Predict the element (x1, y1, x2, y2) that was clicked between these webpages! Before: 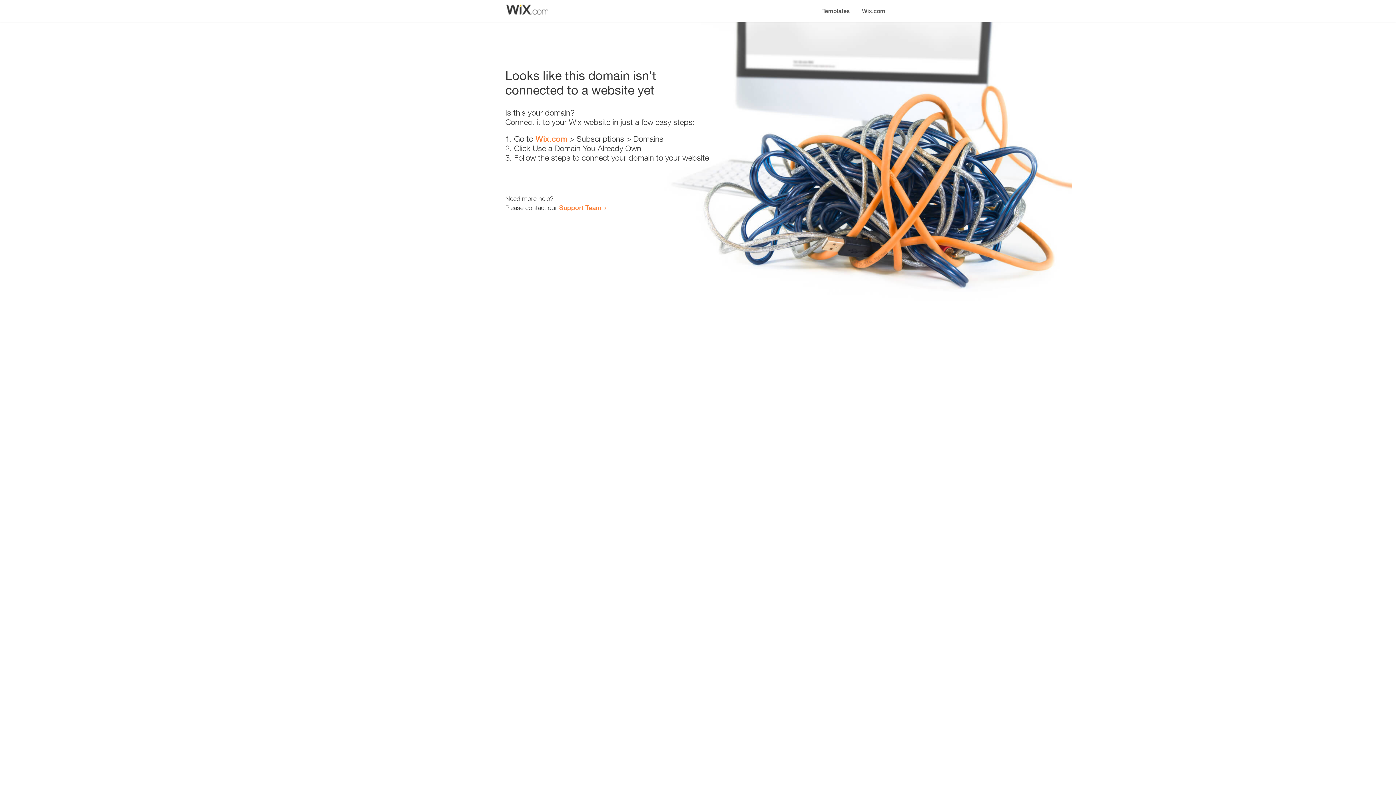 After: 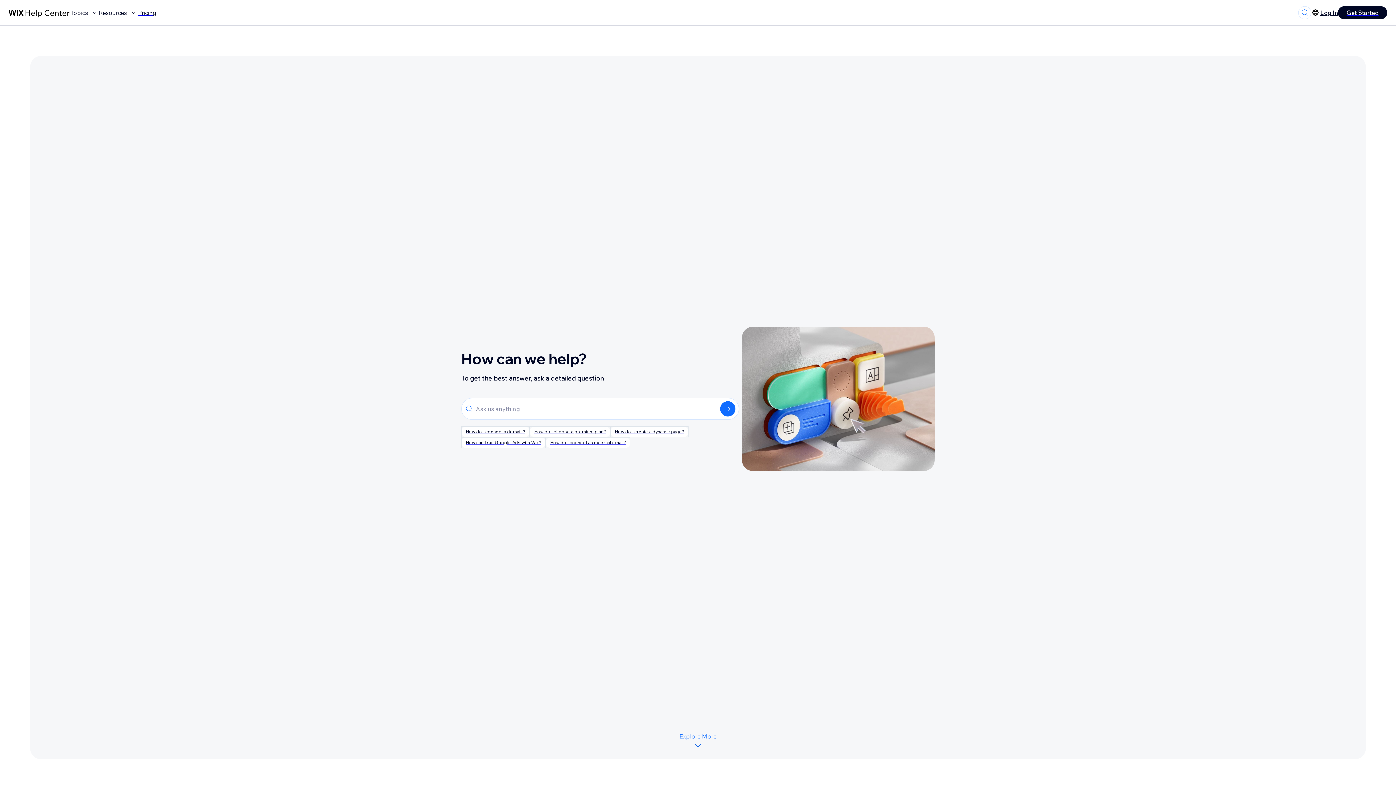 Action: label: Support Team bbox: (559, 203, 601, 211)